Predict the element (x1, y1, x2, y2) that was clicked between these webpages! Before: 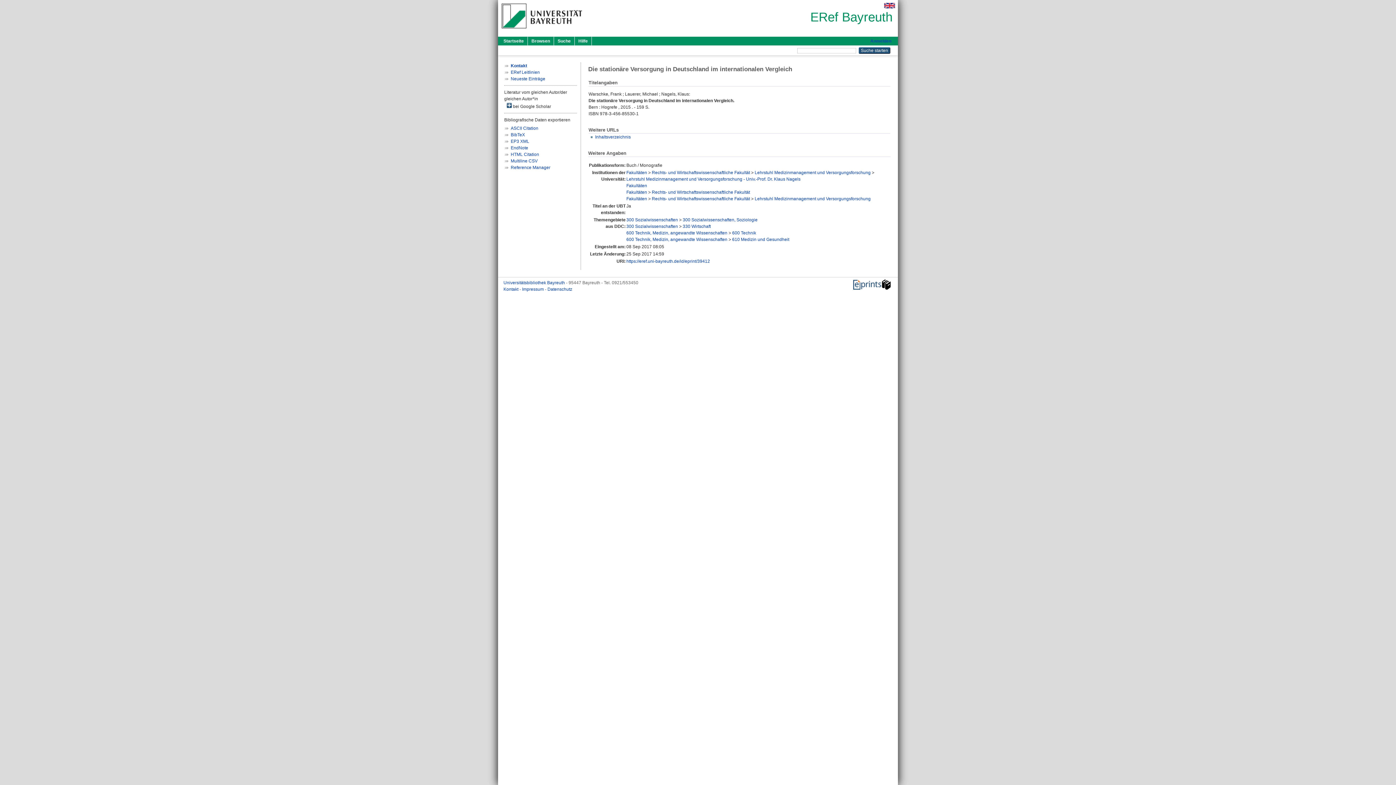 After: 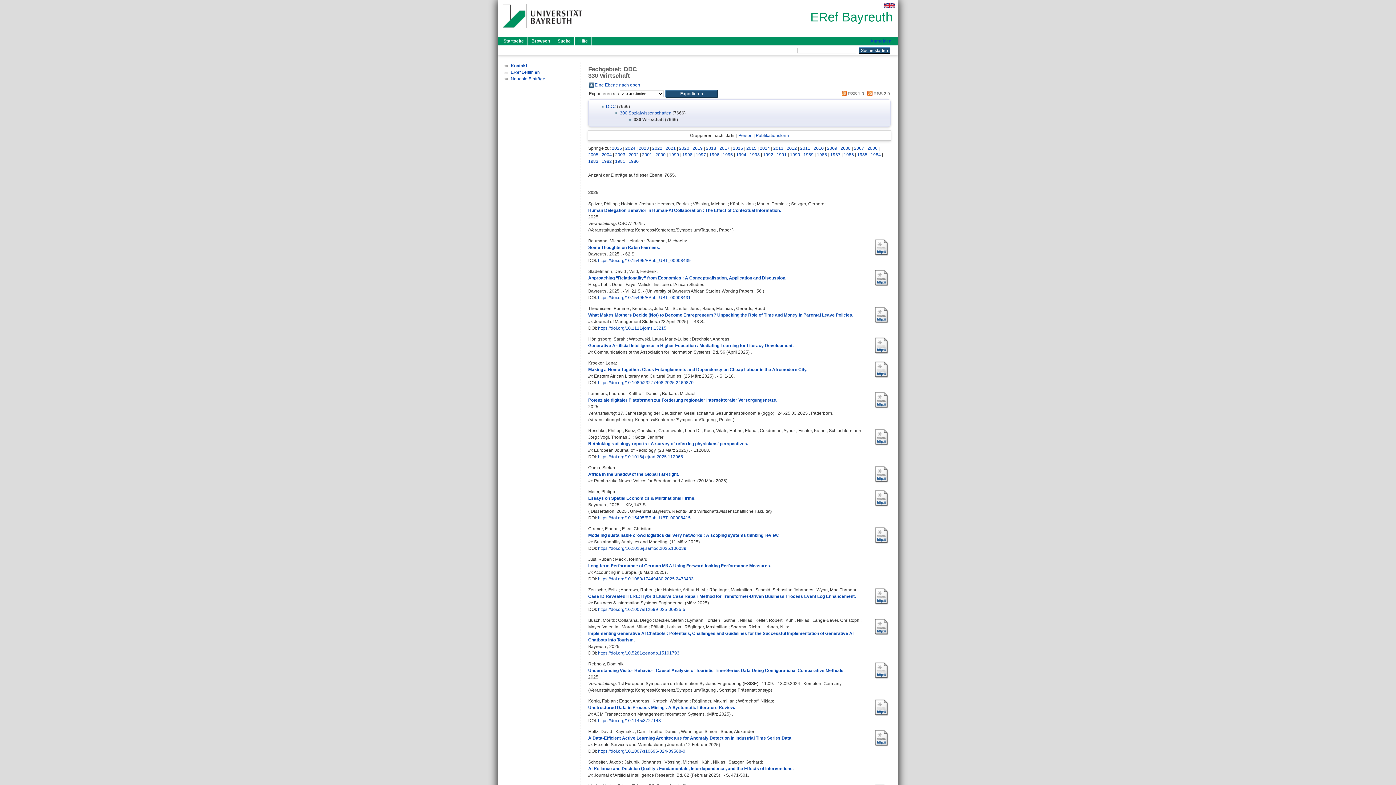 Action: label: 330 Wirtschaft bbox: (682, 223, 710, 228)